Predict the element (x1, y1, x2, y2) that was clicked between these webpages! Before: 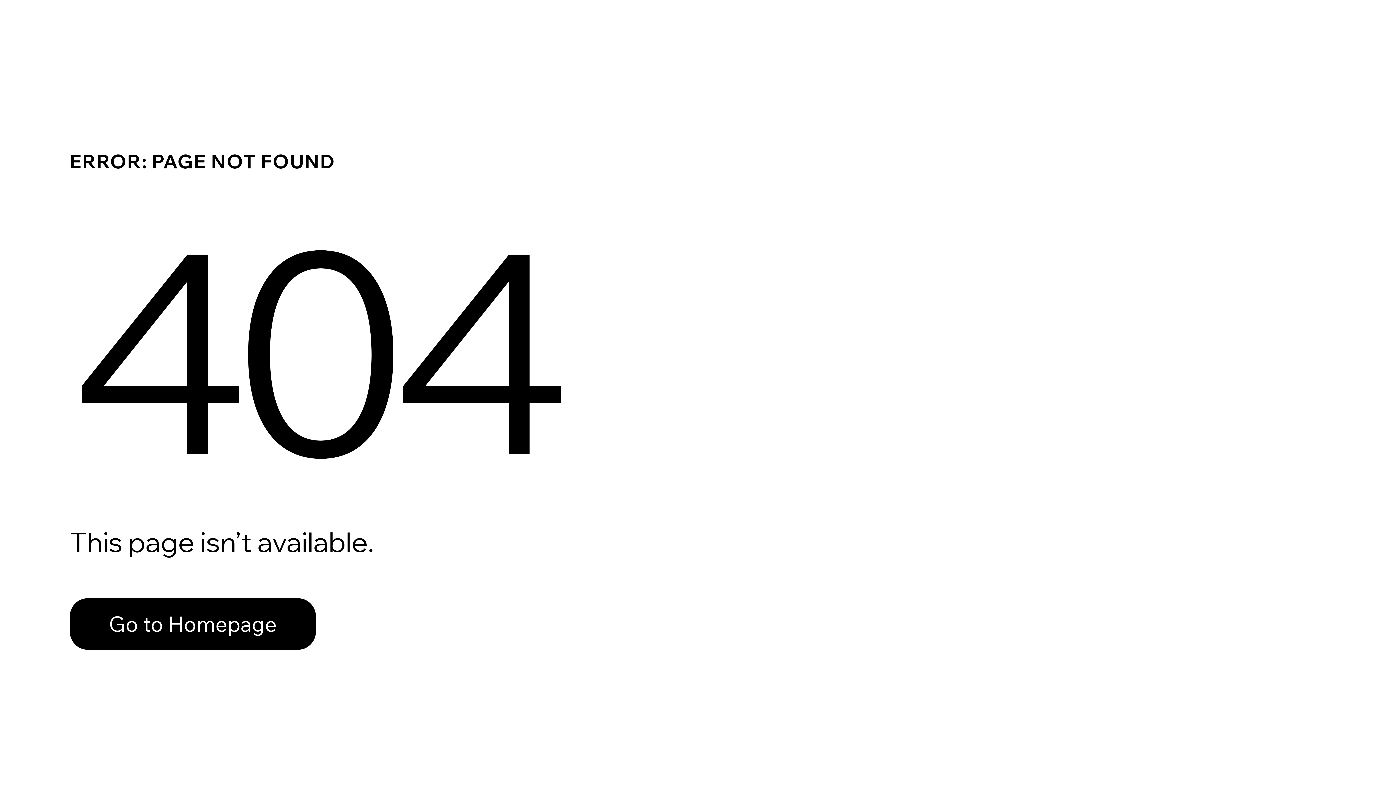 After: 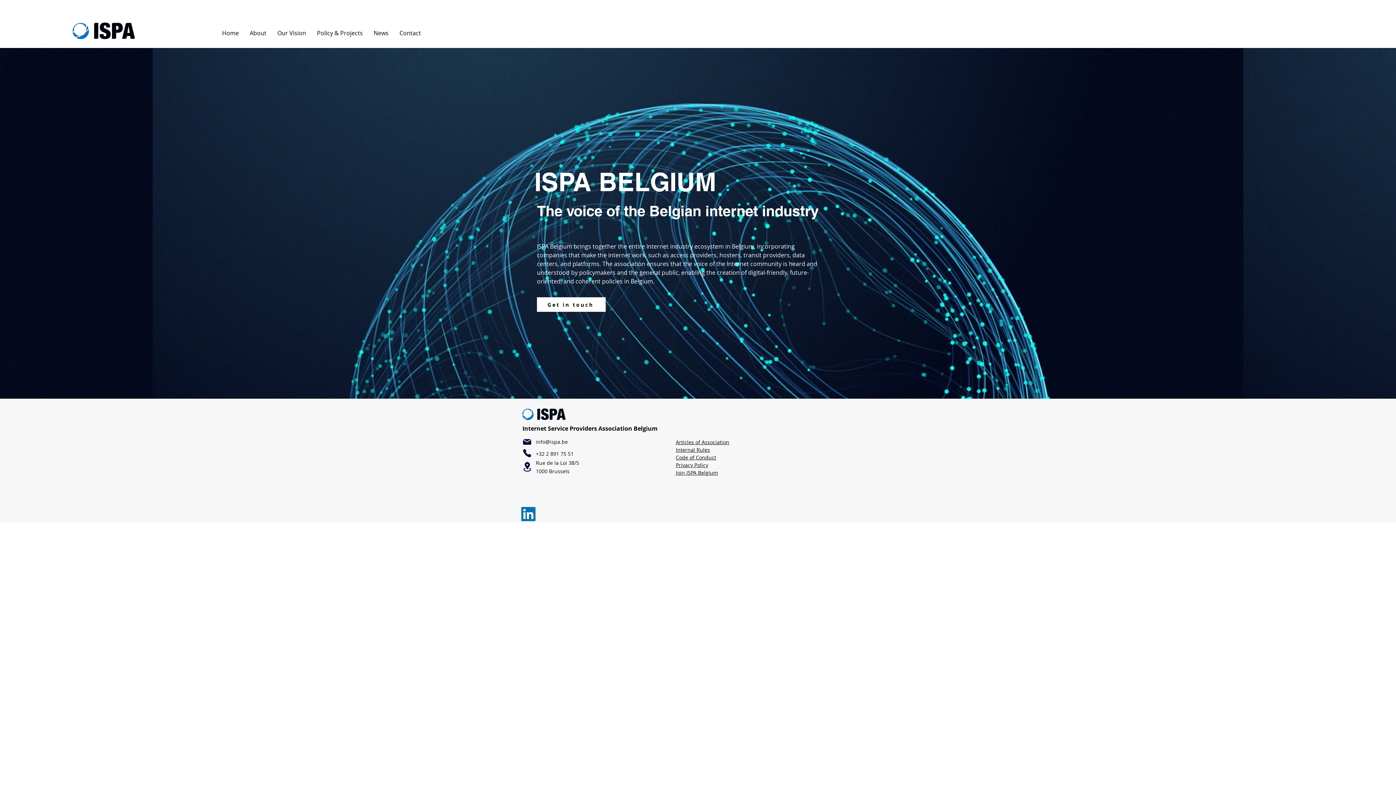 Action: label: Go to Homepage bbox: (69, 582, 768, 659)